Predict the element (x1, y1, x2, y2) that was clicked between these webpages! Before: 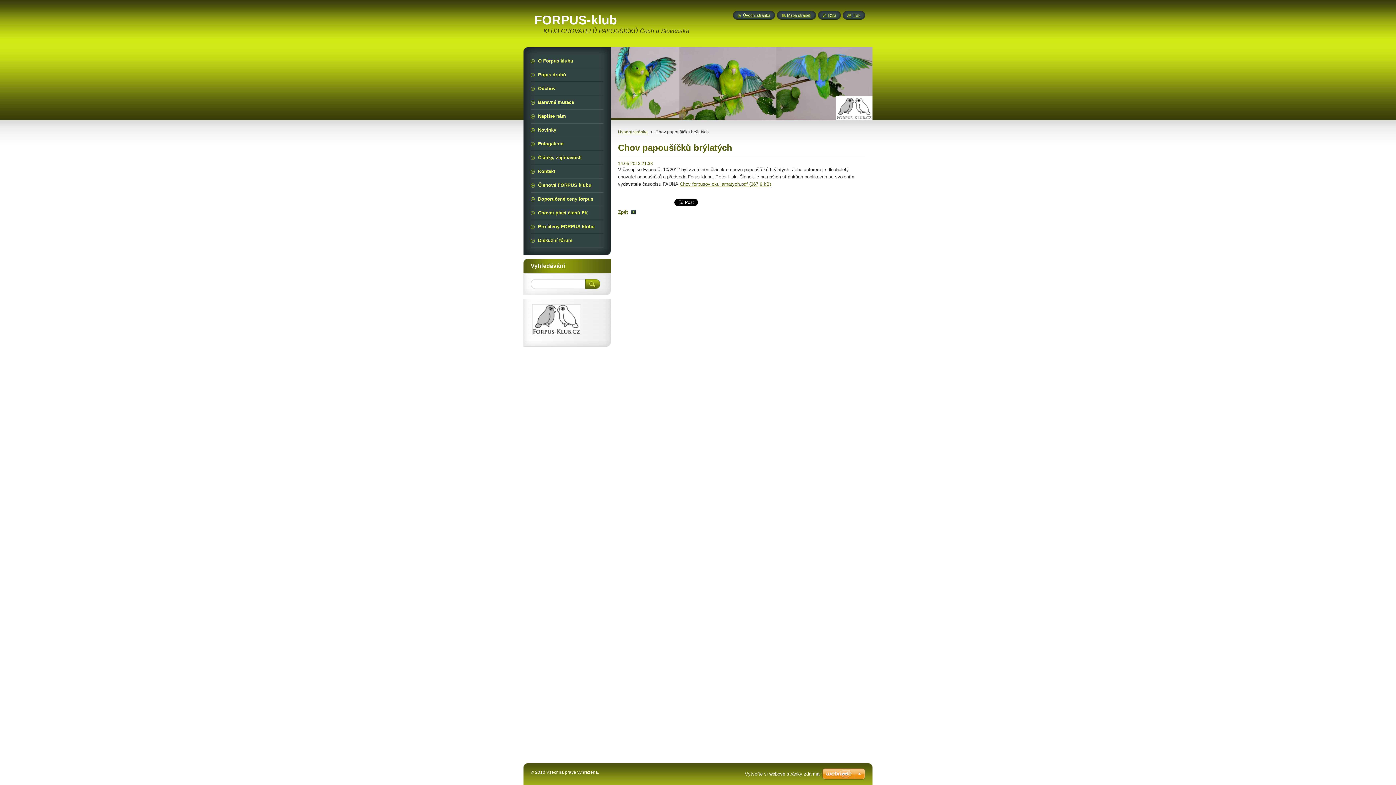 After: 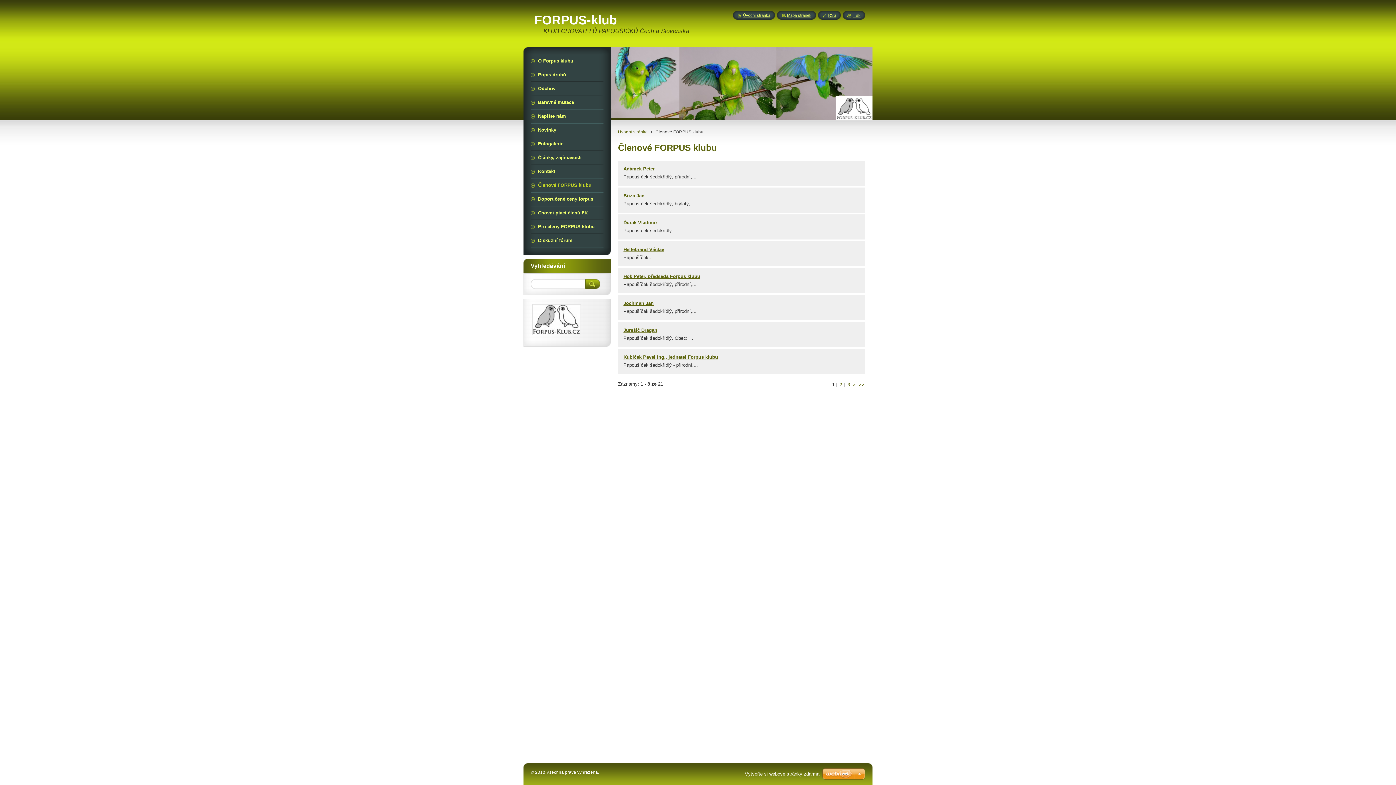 Action: label: Členové FORPUS klubu bbox: (530, 178, 603, 192)